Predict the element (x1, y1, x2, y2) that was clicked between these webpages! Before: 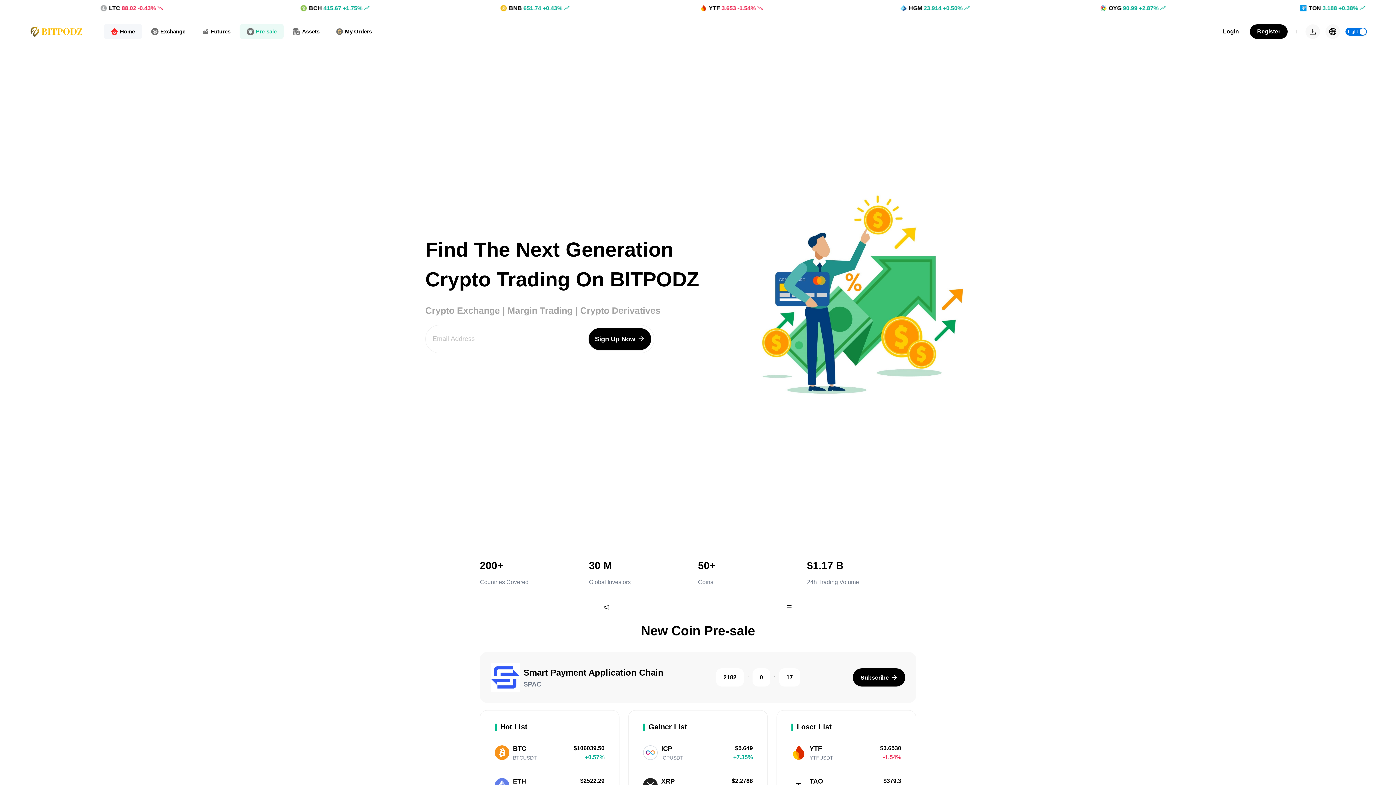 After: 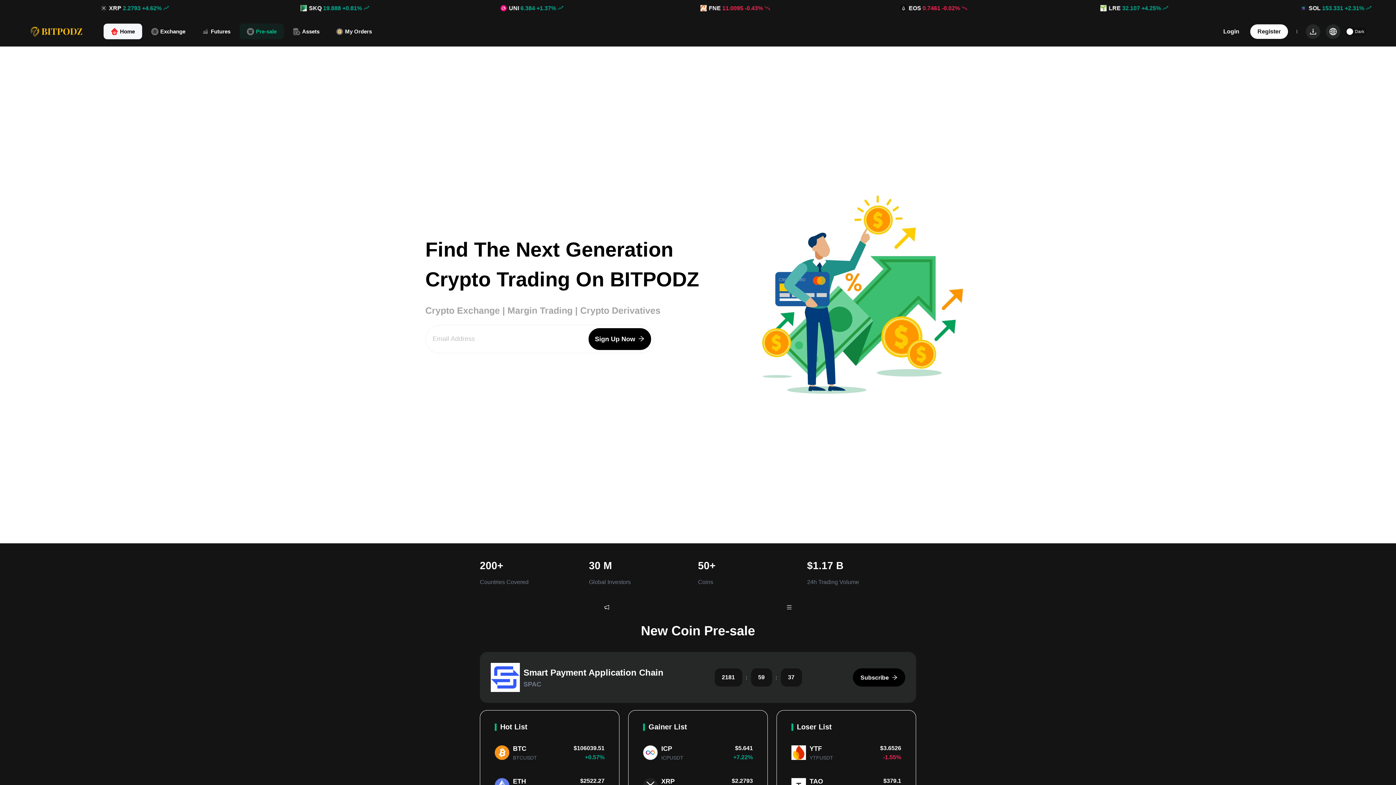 Action: label: Light bbox: (1345, 27, 1367, 35)